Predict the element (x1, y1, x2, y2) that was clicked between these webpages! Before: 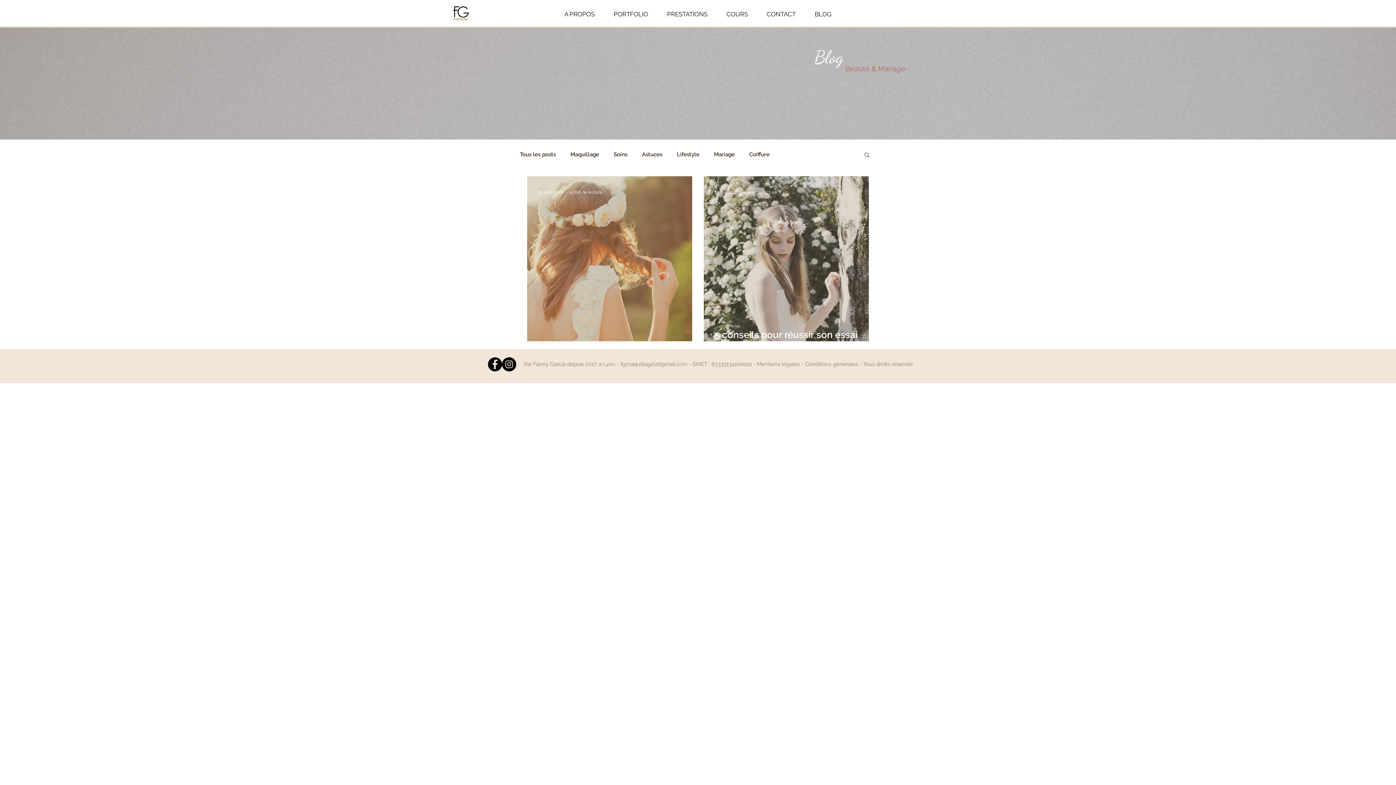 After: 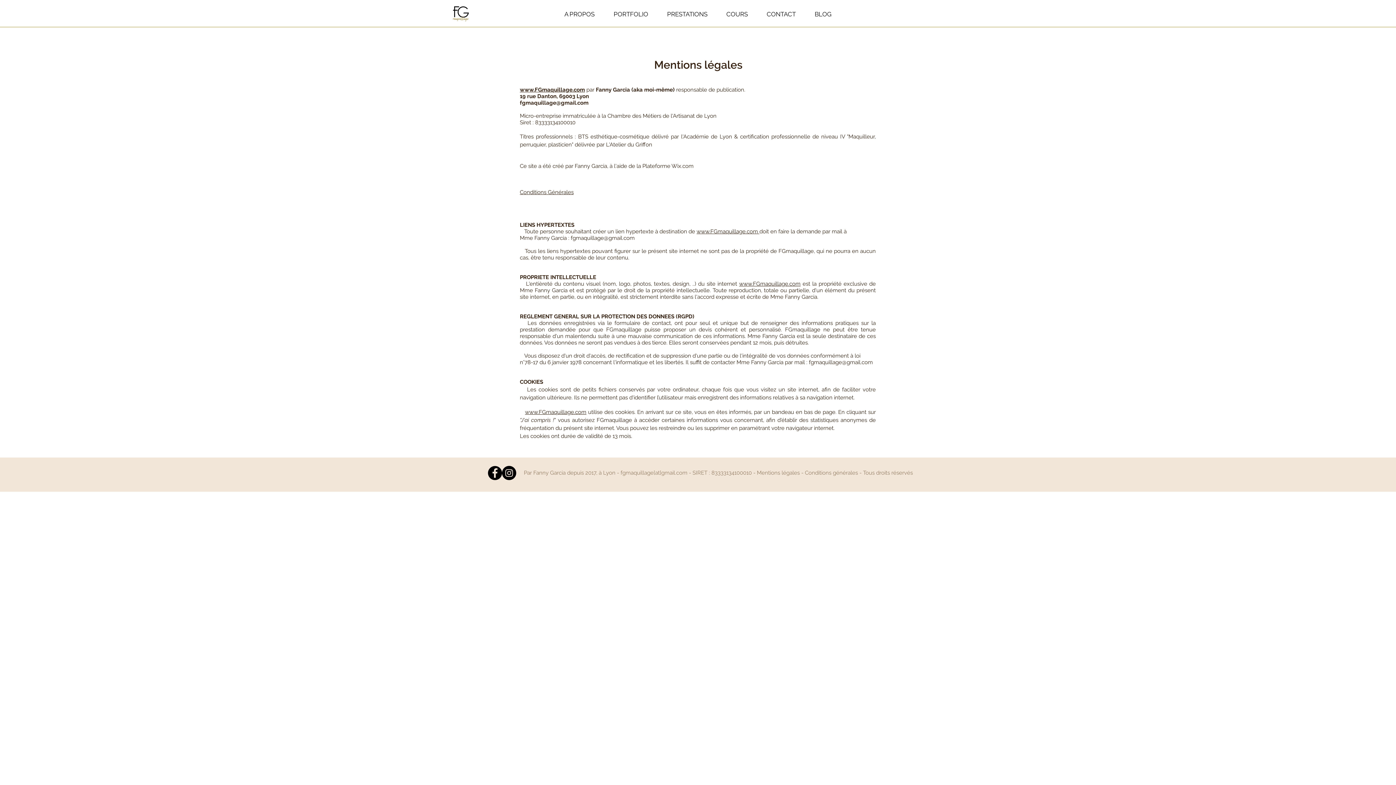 Action: label: Mentions légales bbox: (757, 361, 800, 367)